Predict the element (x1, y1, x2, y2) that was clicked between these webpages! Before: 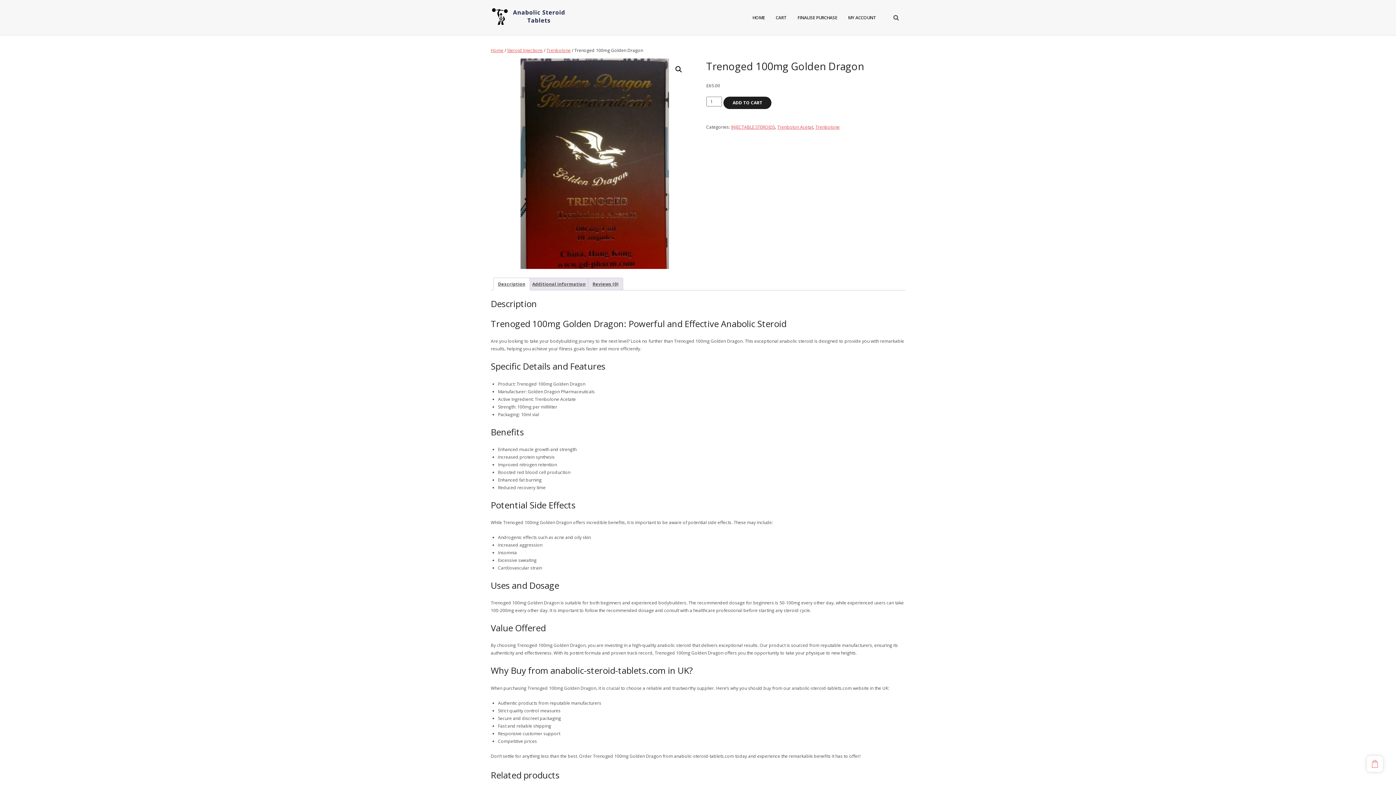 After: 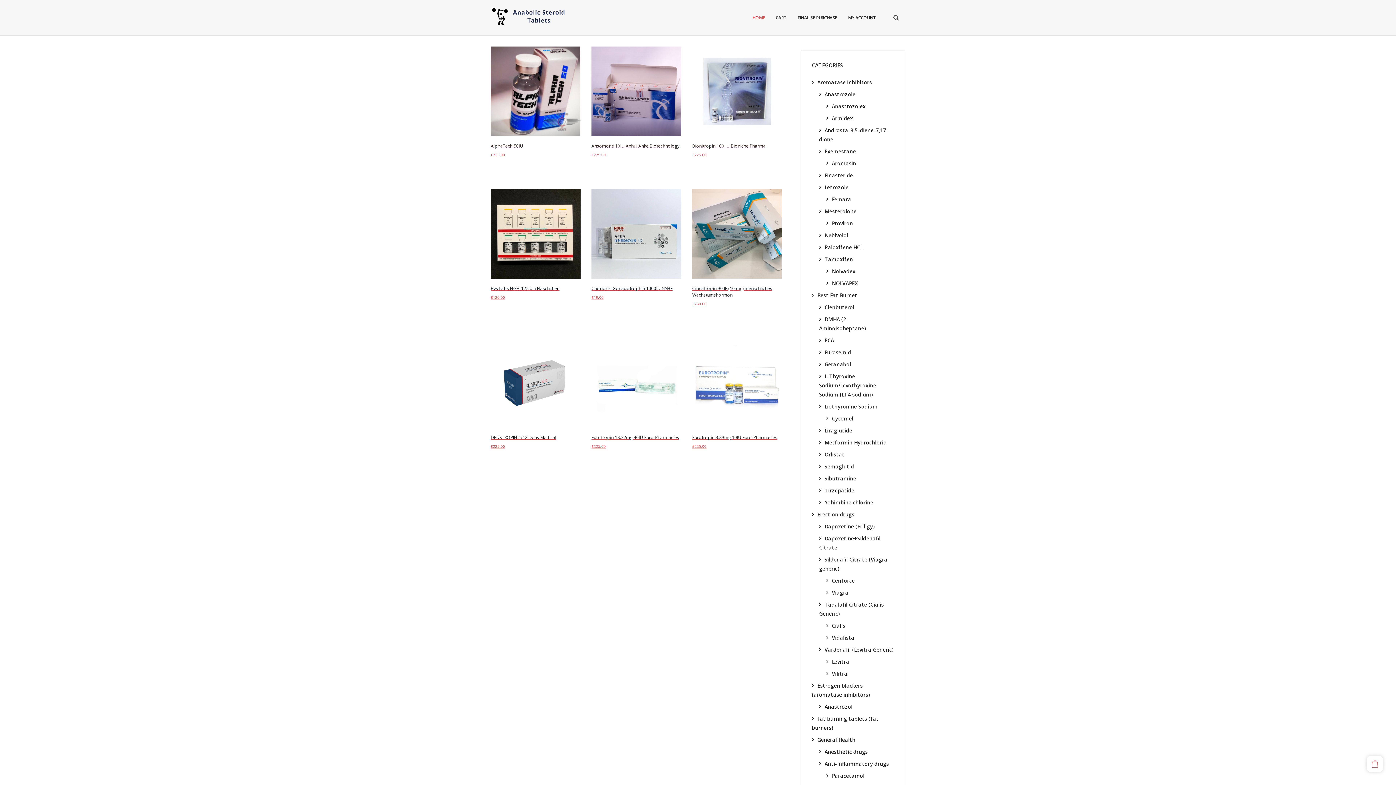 Action: label: HOME bbox: (747, 0, 770, 35)